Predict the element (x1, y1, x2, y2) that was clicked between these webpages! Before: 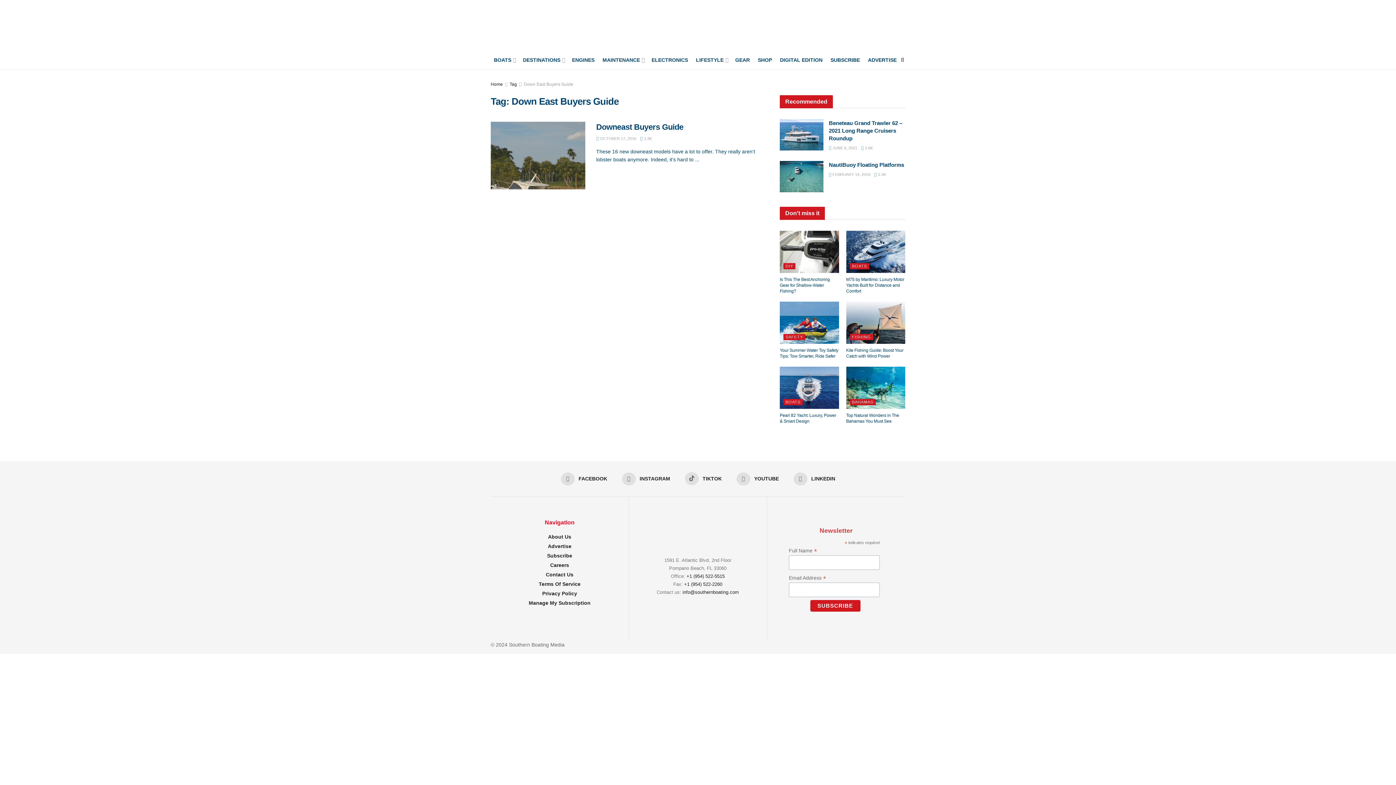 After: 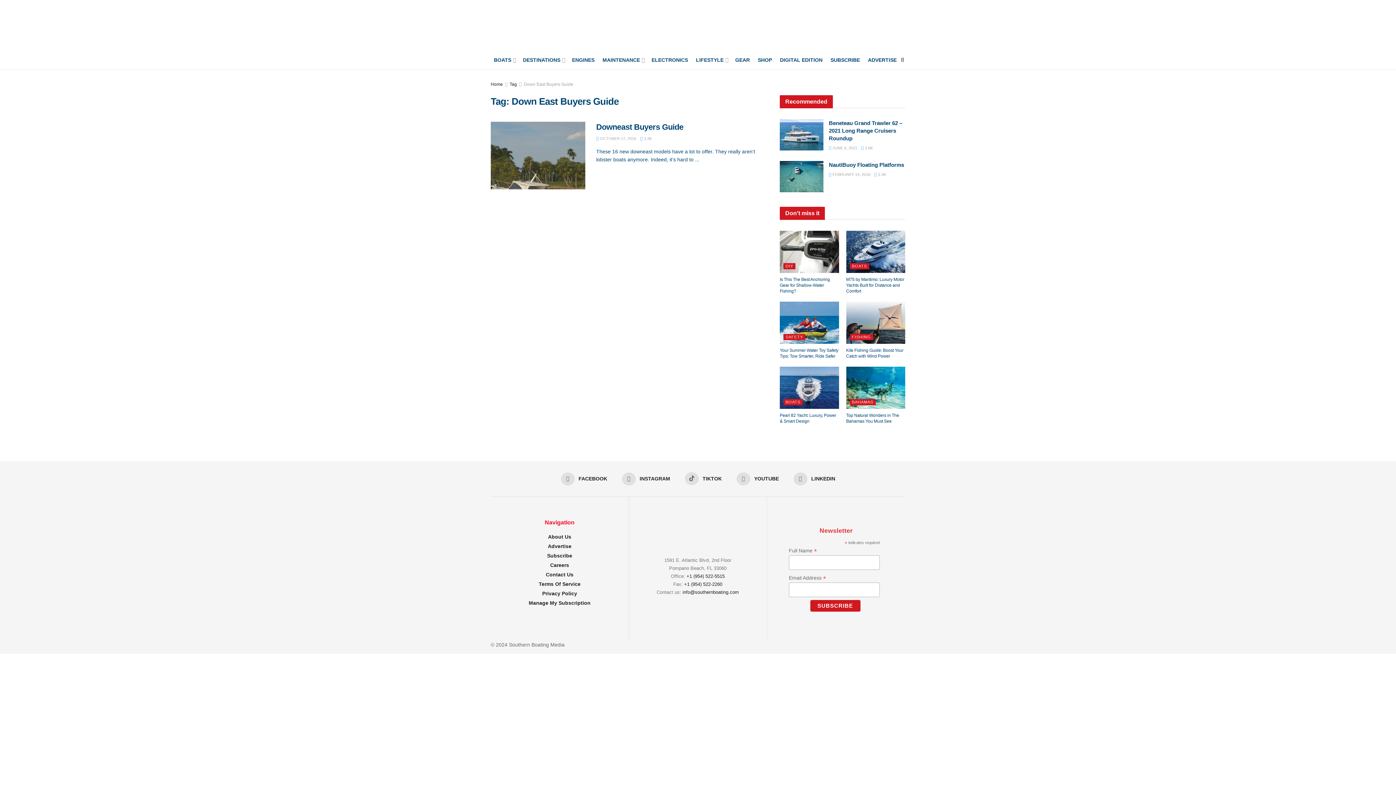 Action: label: +1 (954) 522-2260 bbox: (684, 581, 722, 587)